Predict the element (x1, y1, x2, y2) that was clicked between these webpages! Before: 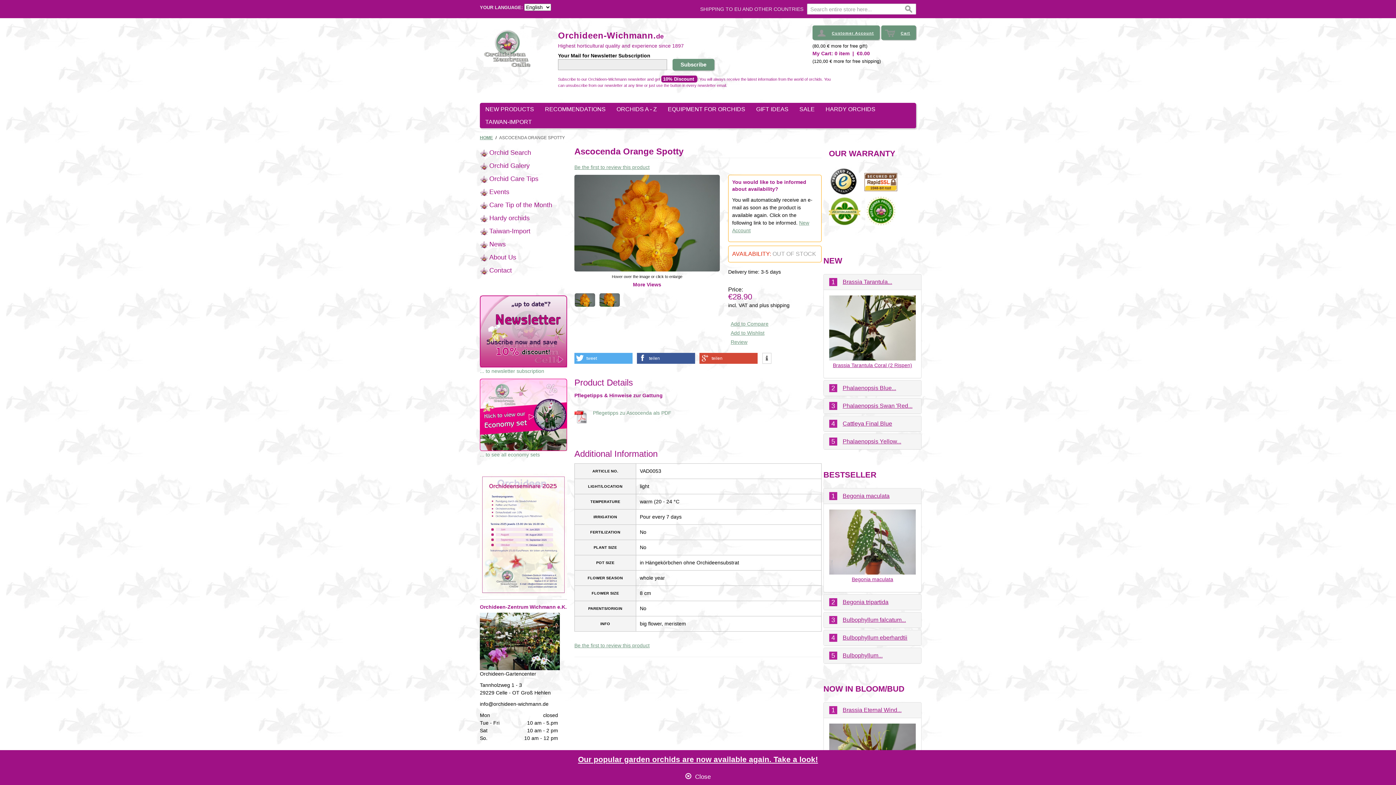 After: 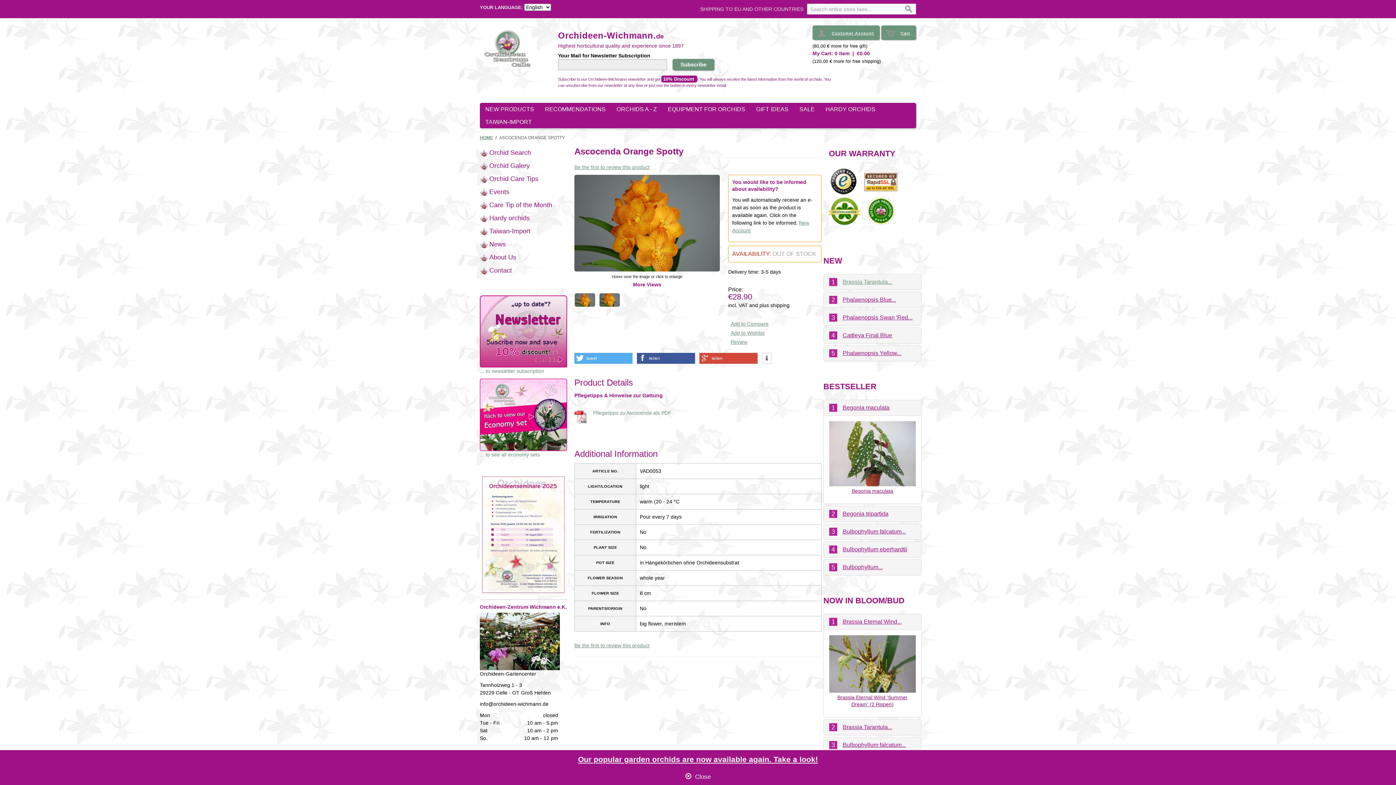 Action: label: 1
Brassia Tarantula... bbox: (842, 278, 892, 285)